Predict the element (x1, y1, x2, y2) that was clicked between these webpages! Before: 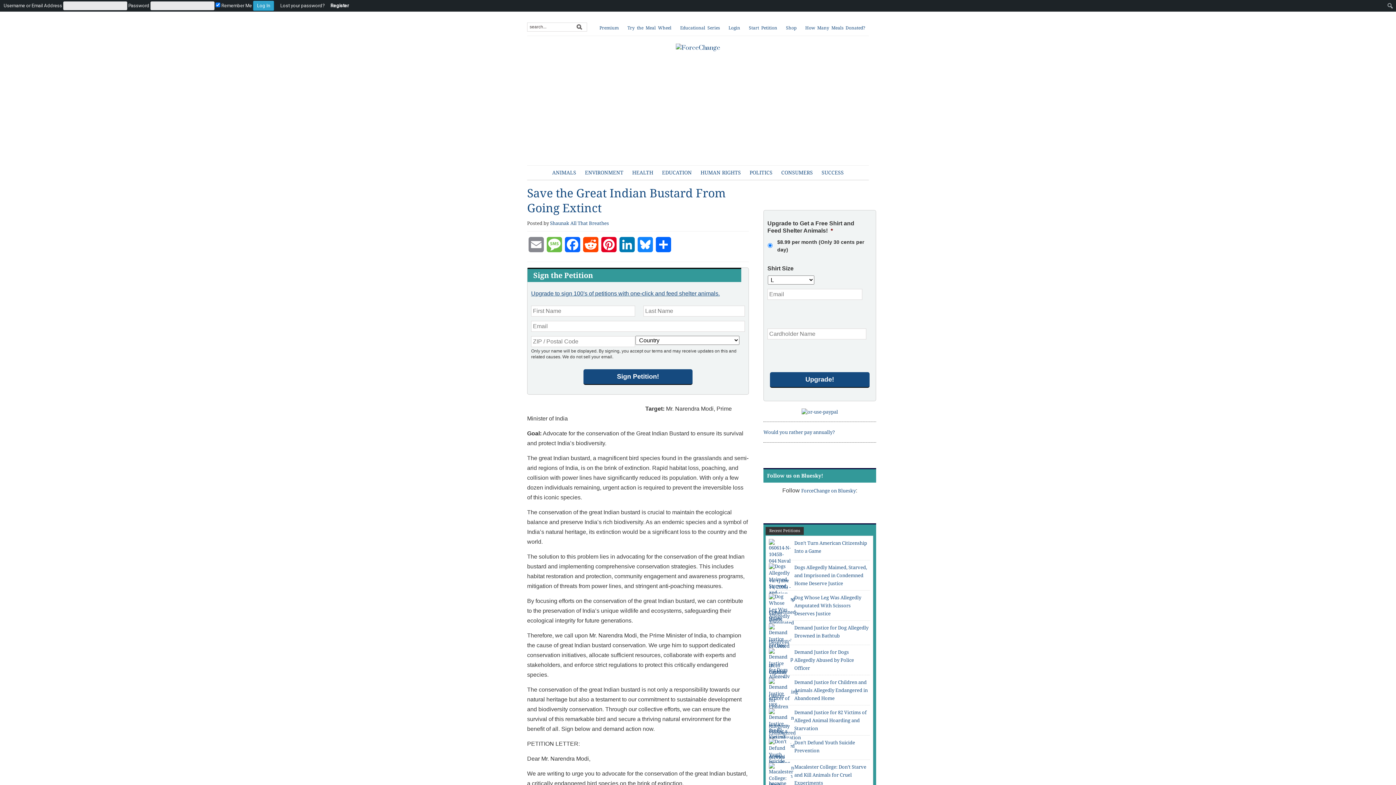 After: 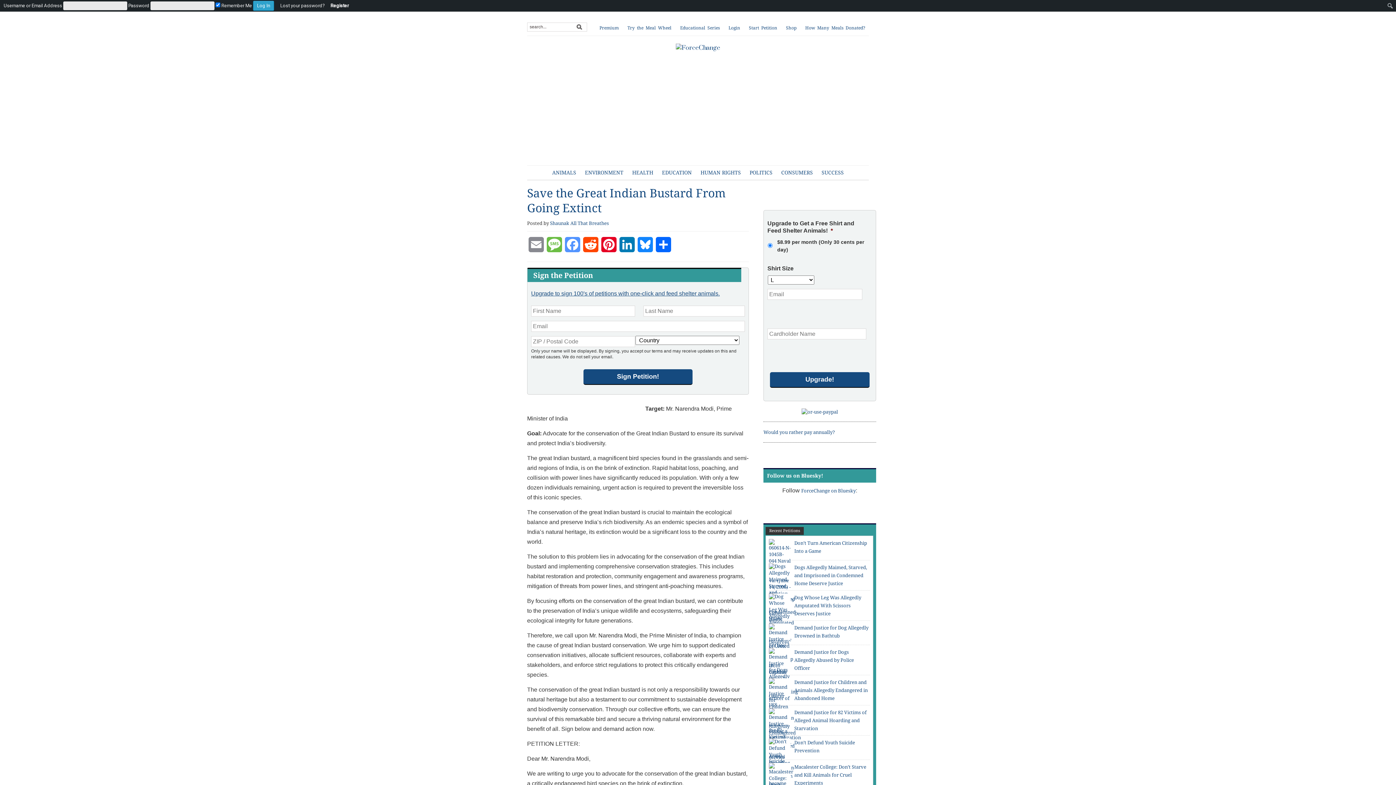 Action: label: Facebook bbox: (563, 237, 581, 258)